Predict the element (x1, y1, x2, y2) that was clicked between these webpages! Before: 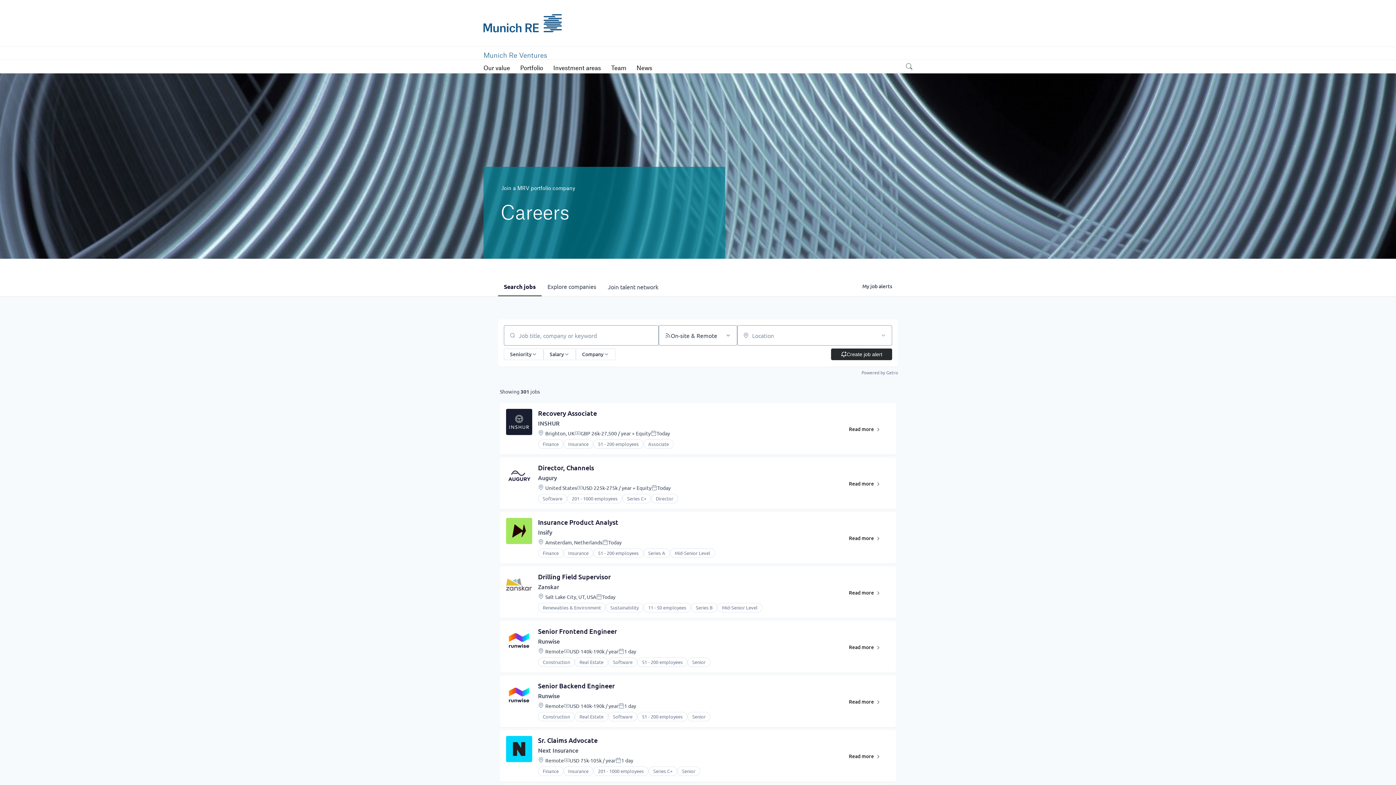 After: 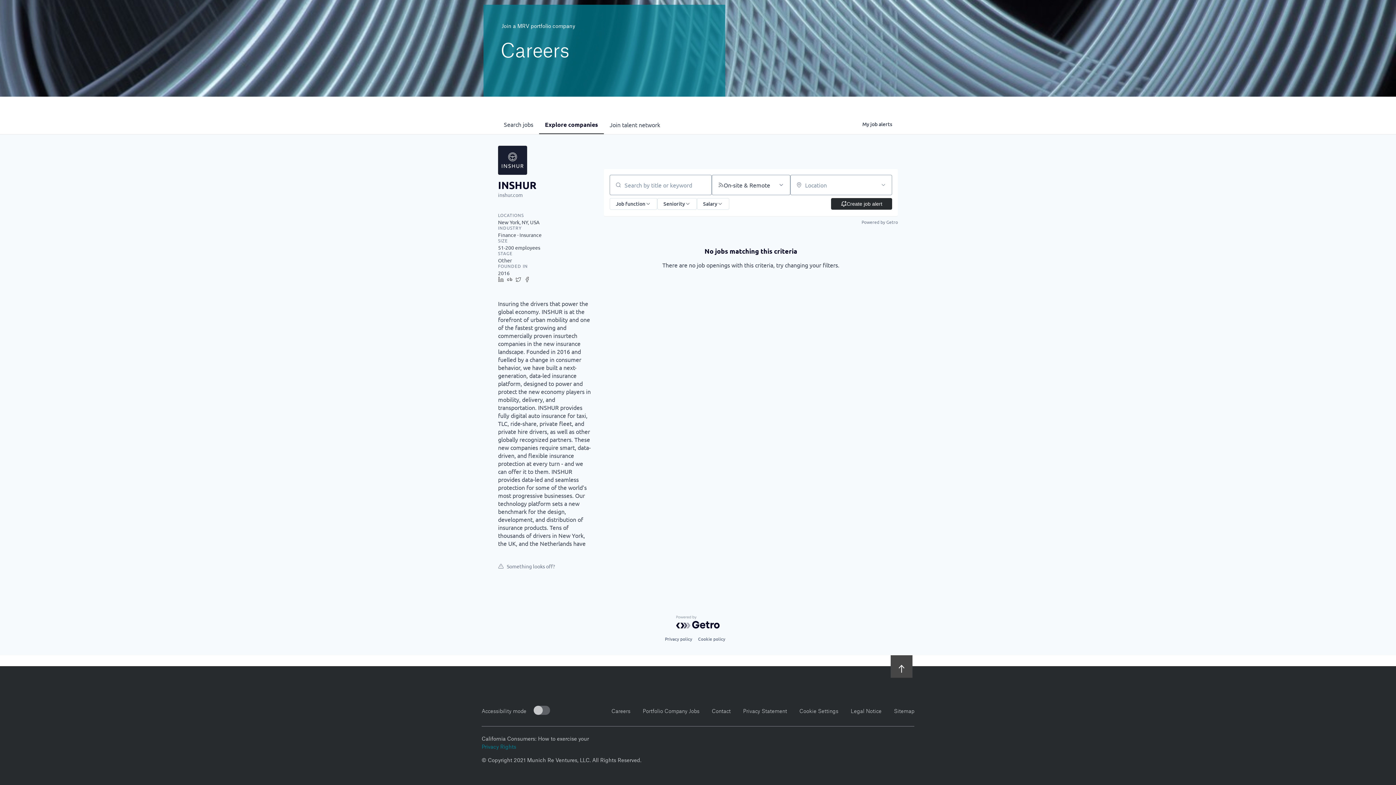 Action: bbox: (538, 419, 559, 427) label: INSHUR